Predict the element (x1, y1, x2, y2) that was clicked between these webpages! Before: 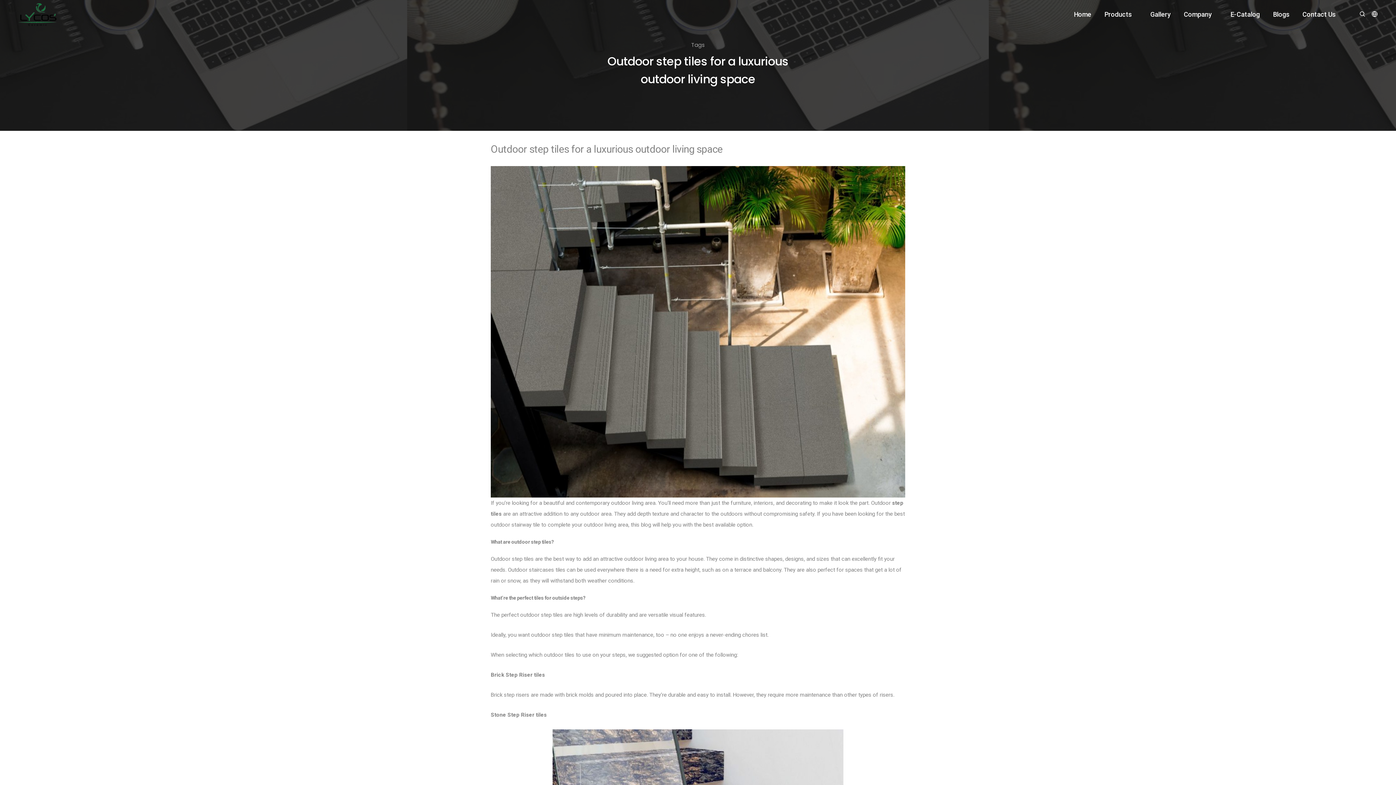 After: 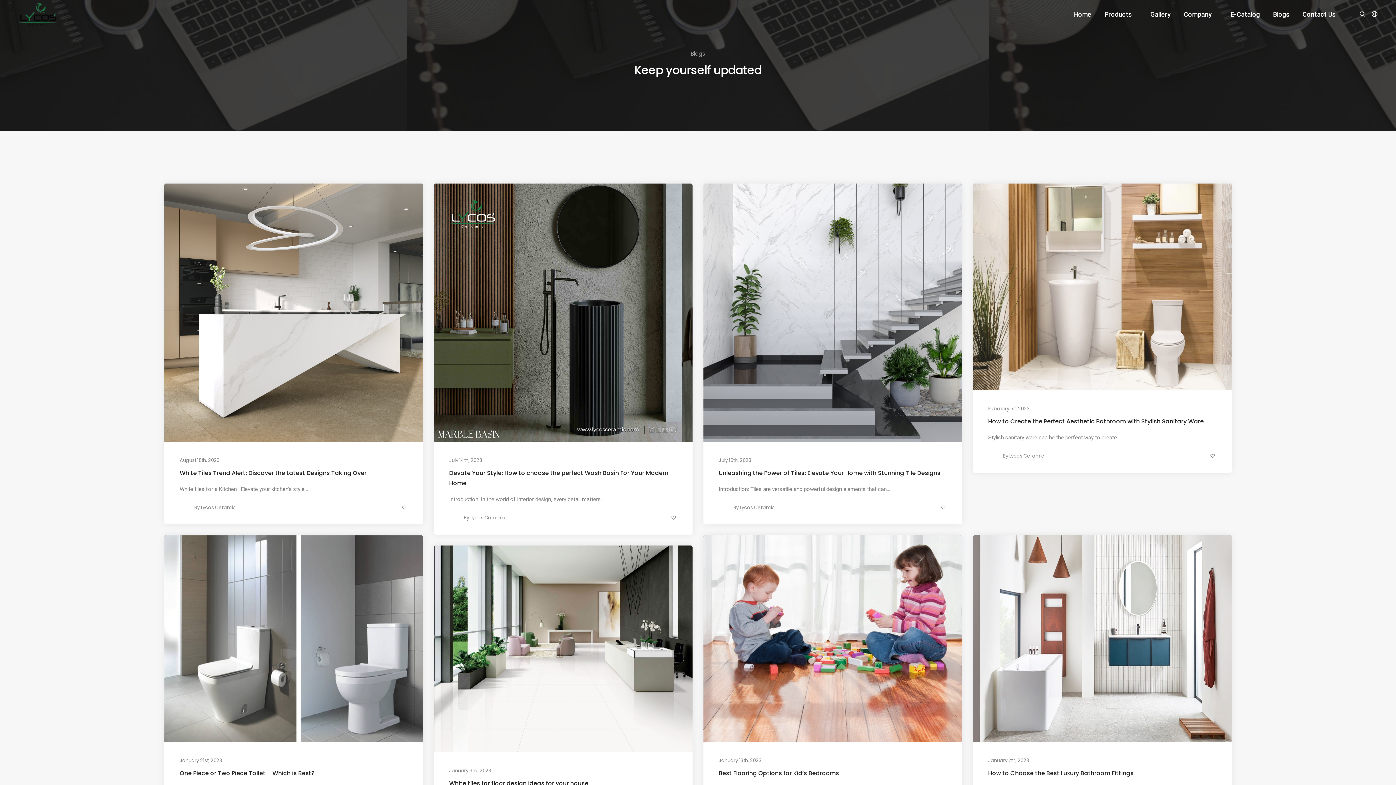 Action: label: Blogs bbox: (1273, 0, 1289, 29)